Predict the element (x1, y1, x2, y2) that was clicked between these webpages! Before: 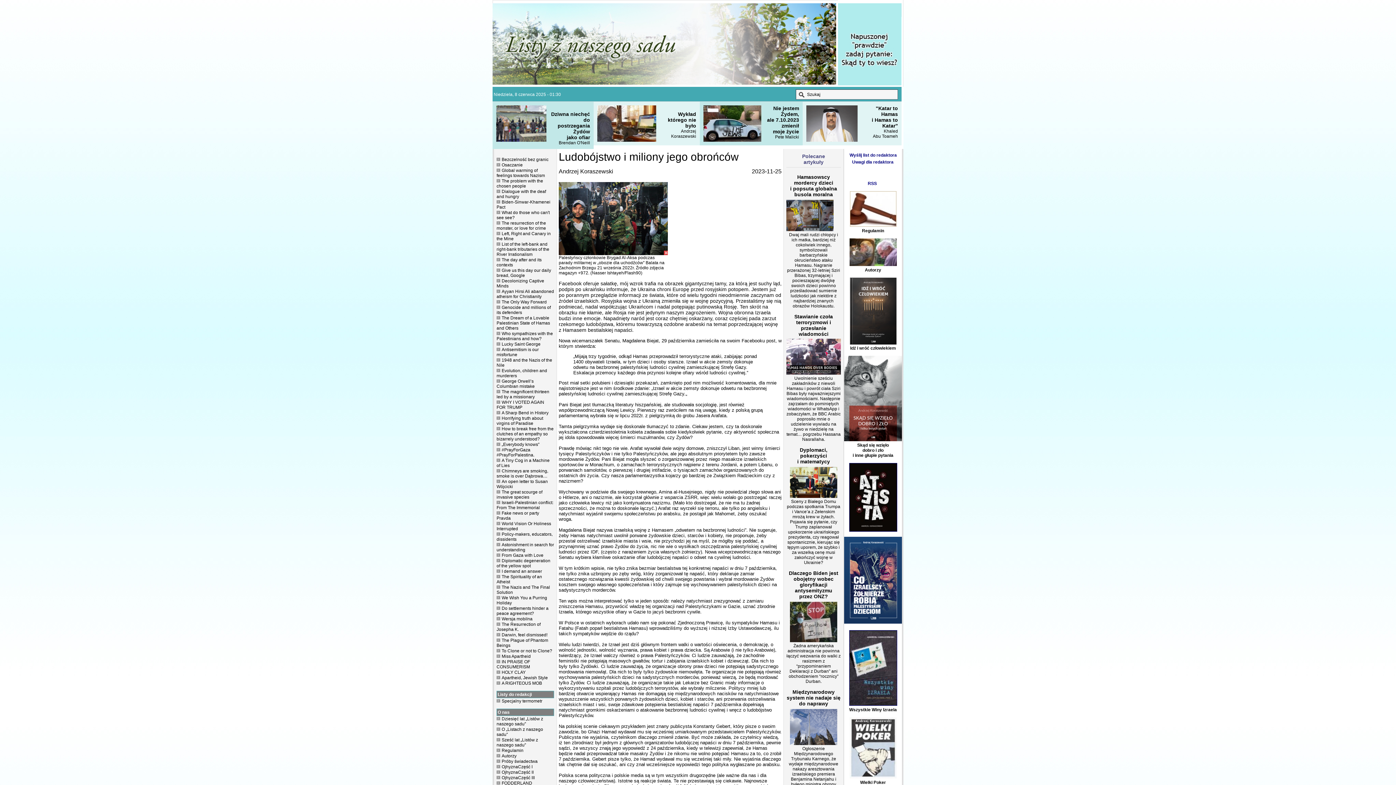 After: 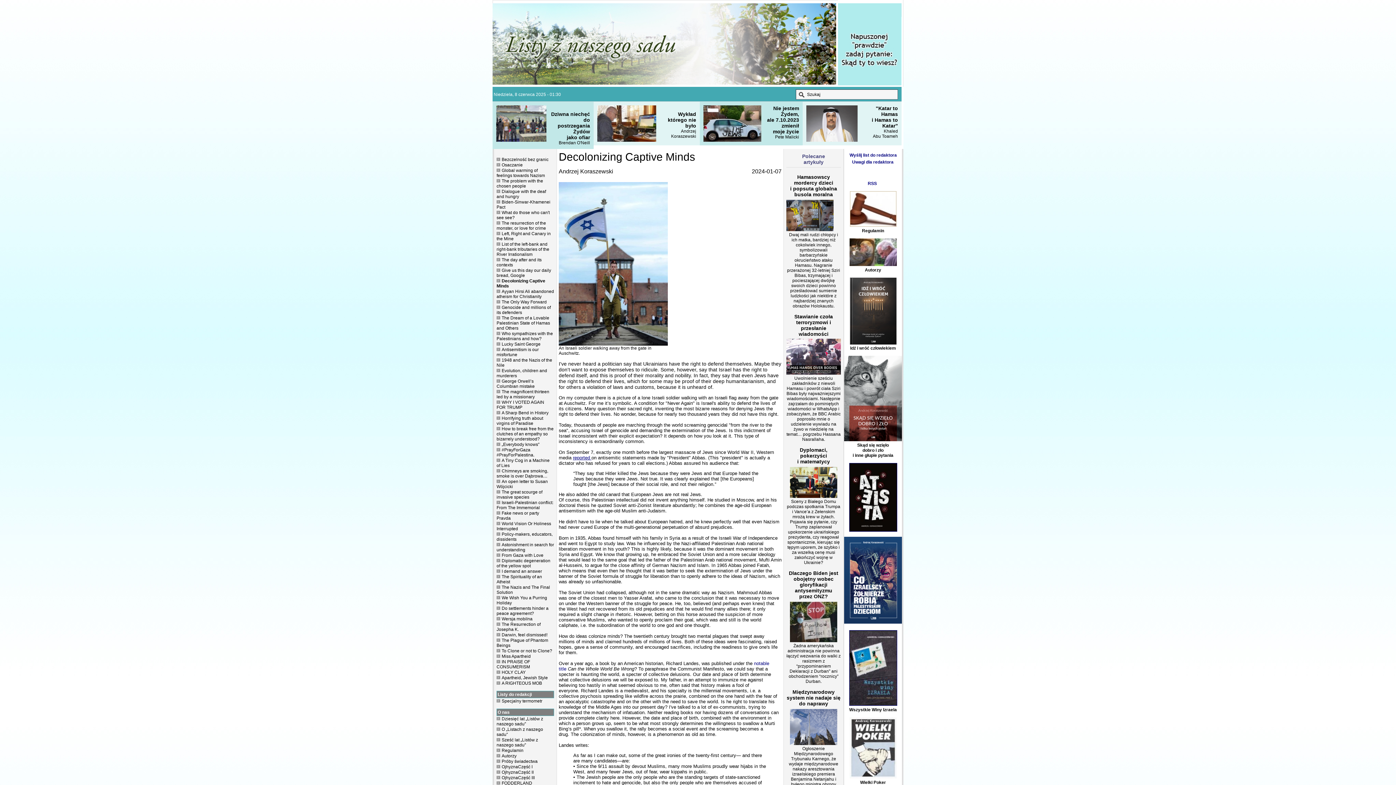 Action: bbox: (496, 278, 501, 283)